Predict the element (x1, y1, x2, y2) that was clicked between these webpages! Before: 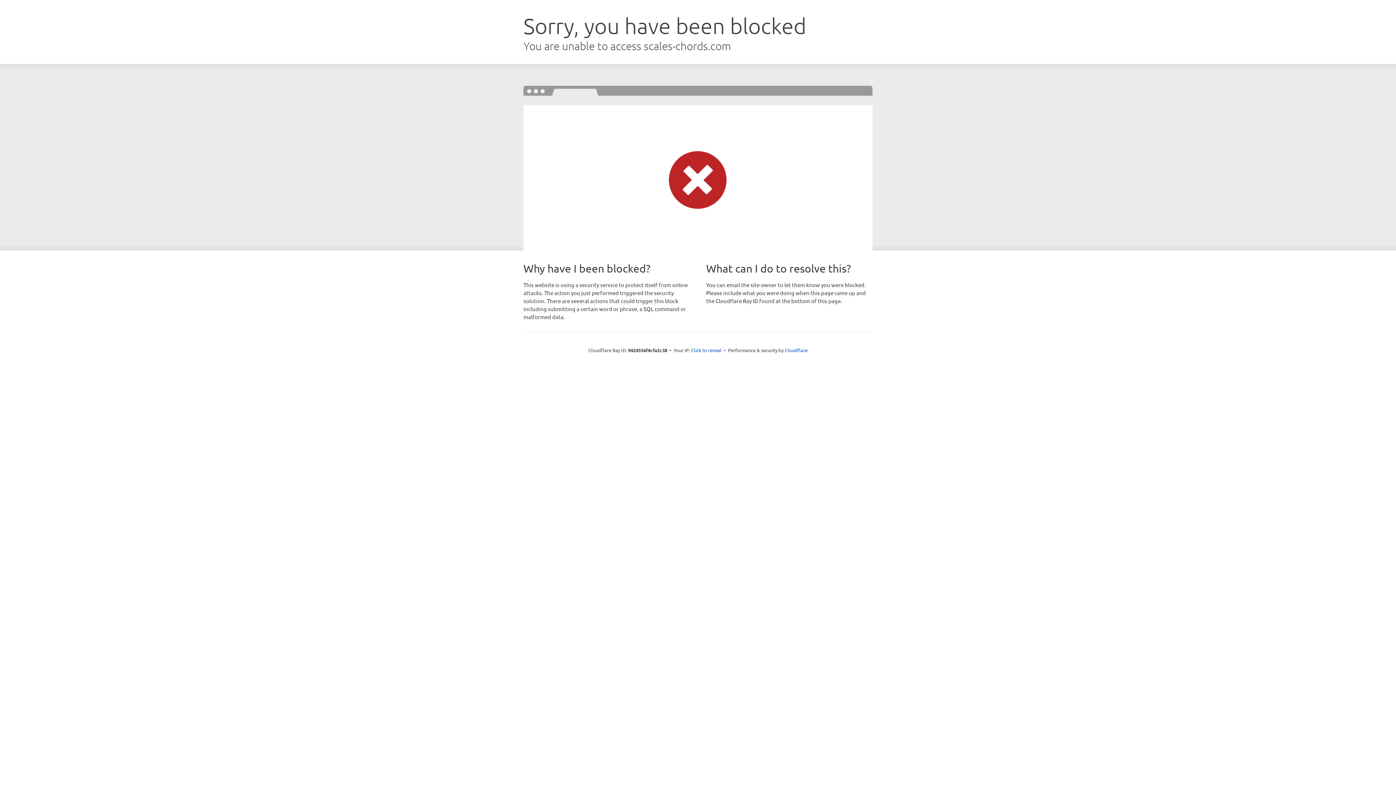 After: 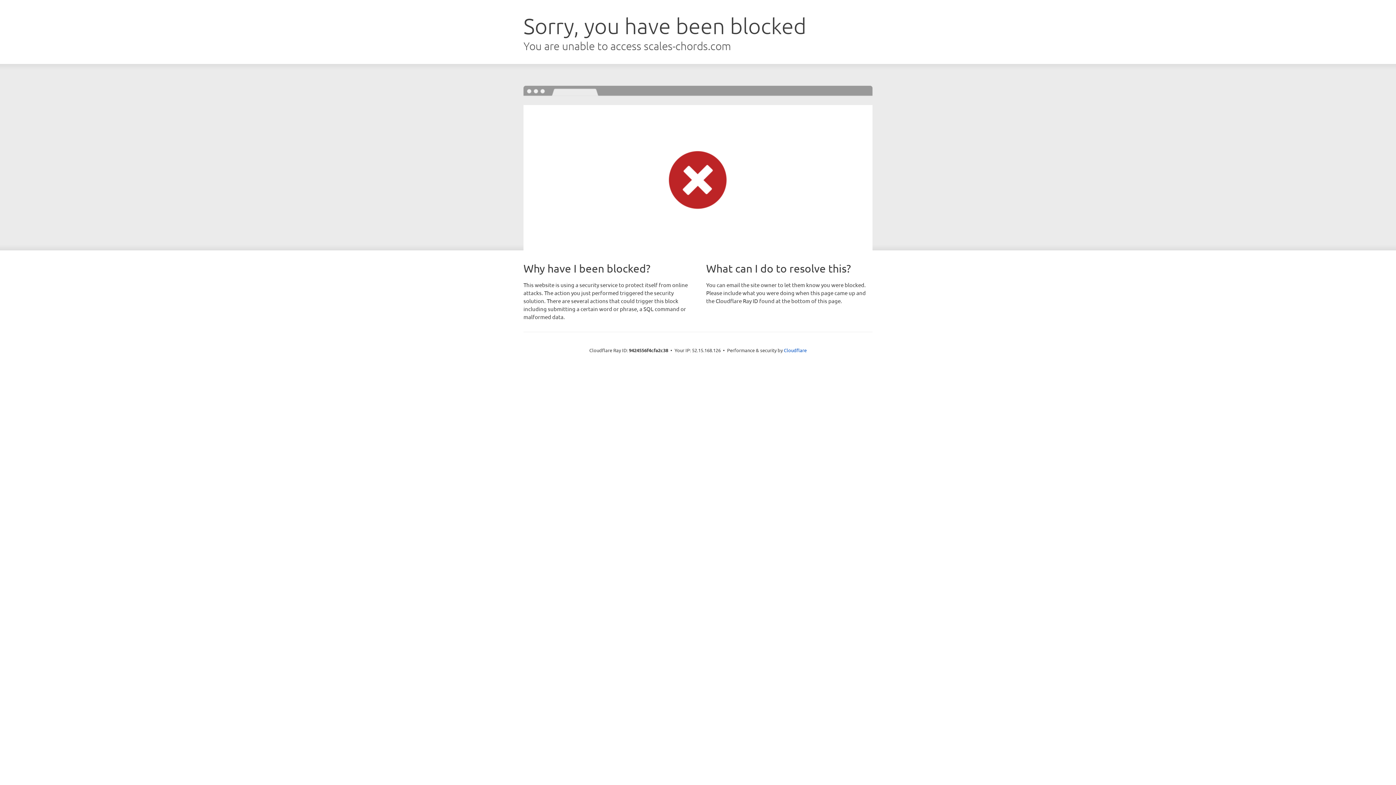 Action: label: Click to reveal bbox: (691, 346, 721, 353)